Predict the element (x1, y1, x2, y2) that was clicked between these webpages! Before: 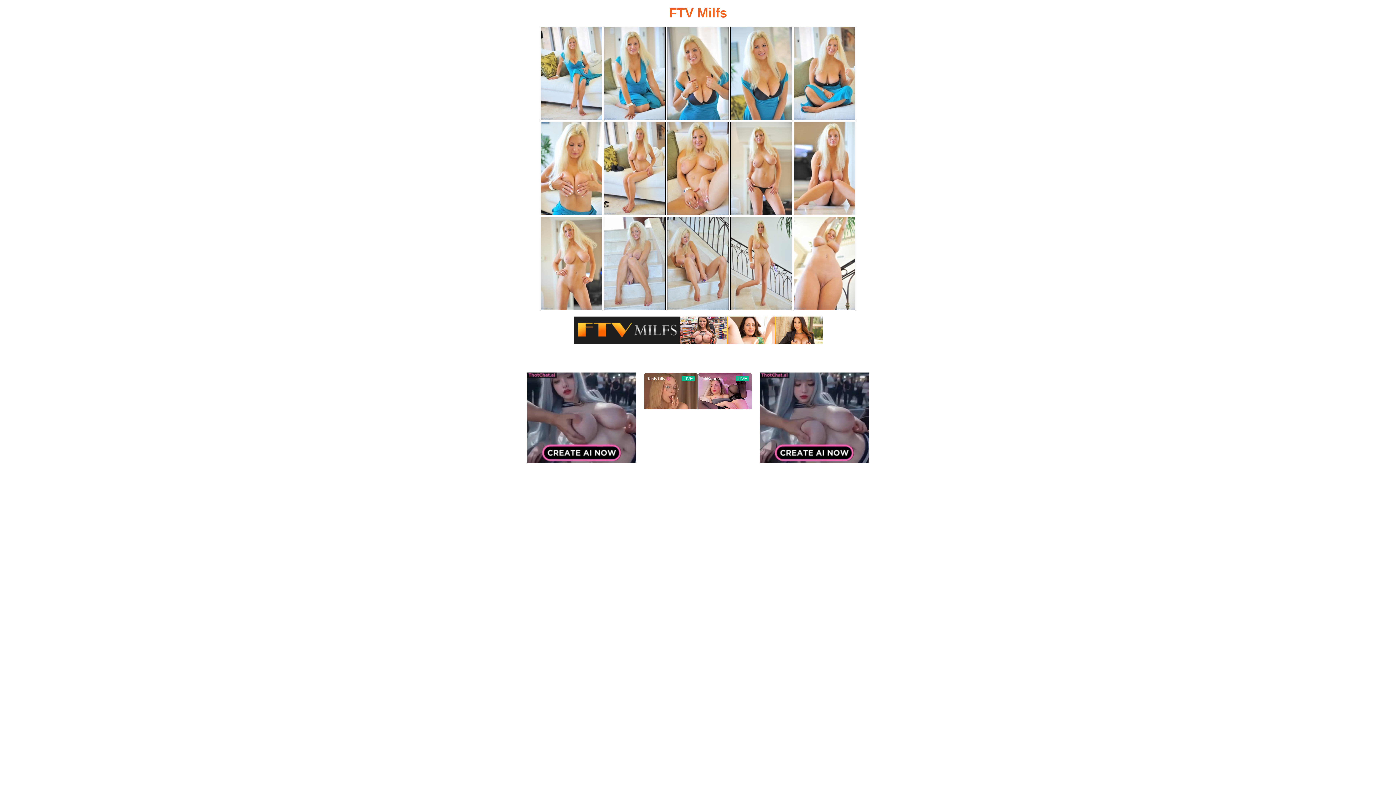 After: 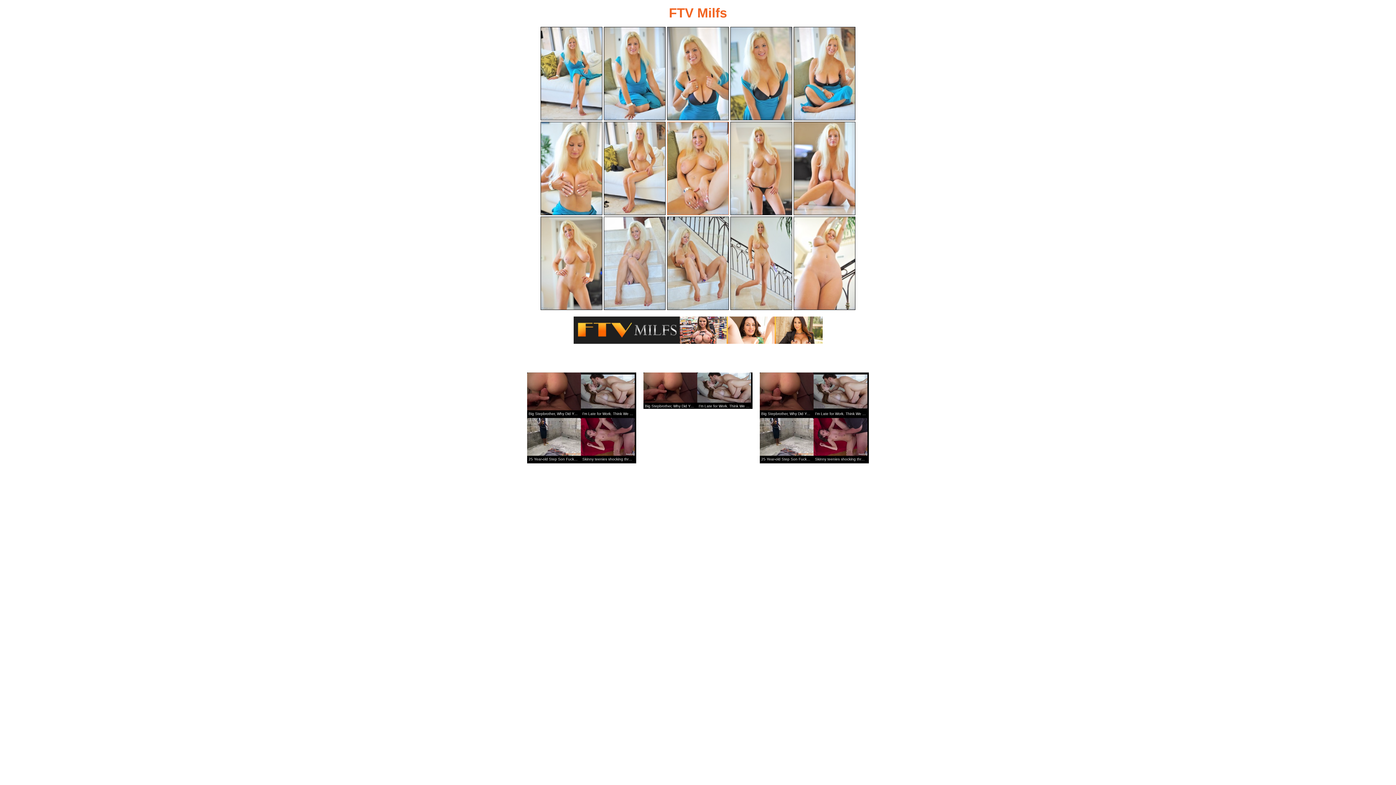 Action: bbox: (667, 121, 729, 215)